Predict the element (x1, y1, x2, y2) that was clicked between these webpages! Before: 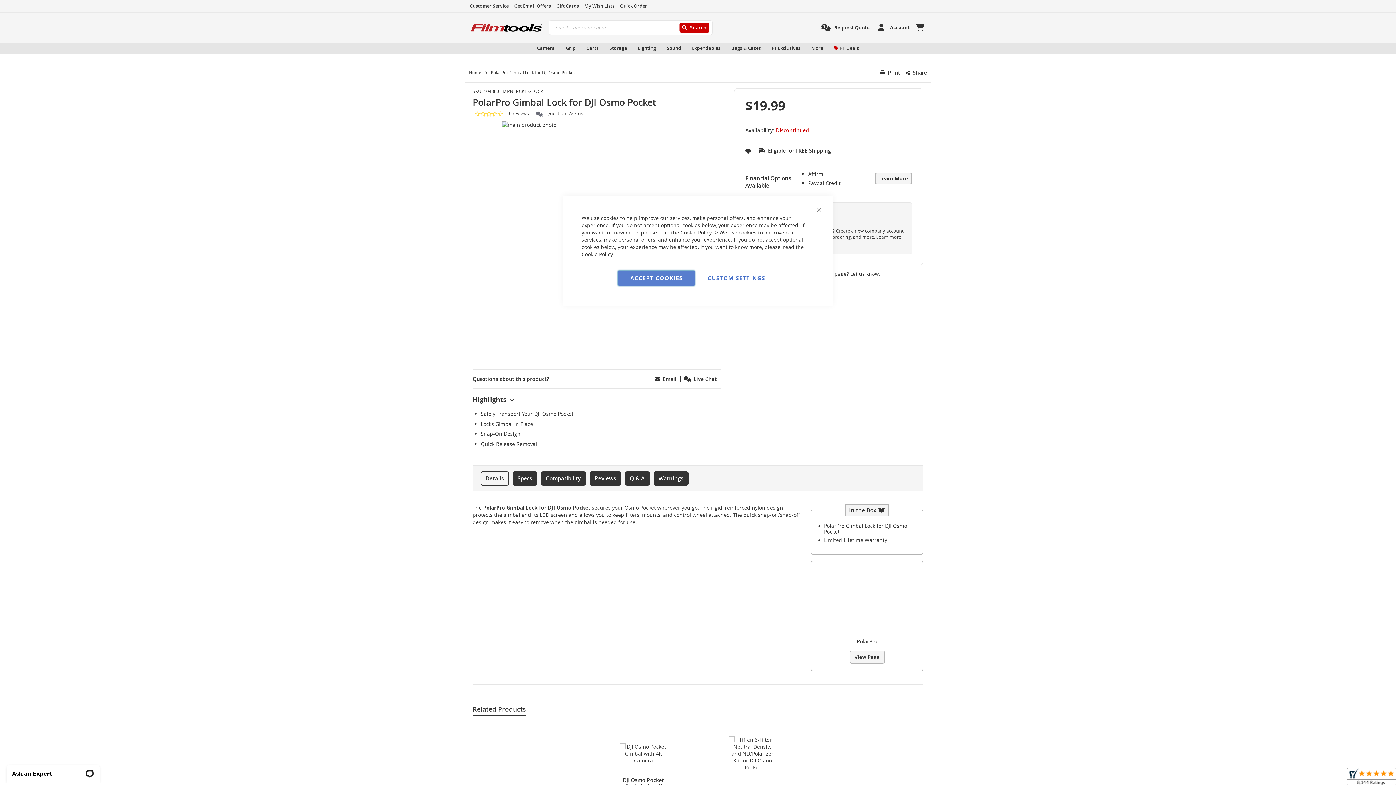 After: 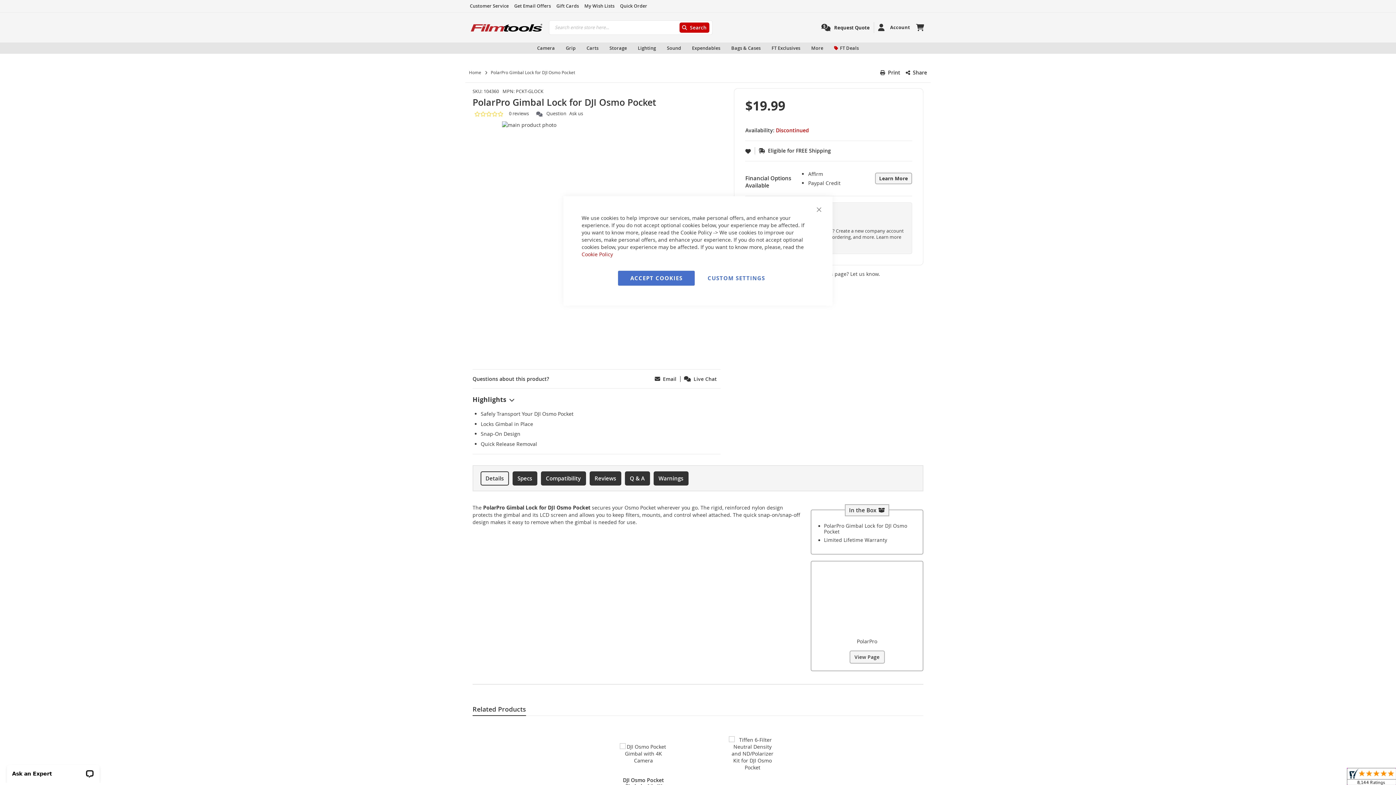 Action: label: Cookie Policy bbox: (581, 250, 613, 257)